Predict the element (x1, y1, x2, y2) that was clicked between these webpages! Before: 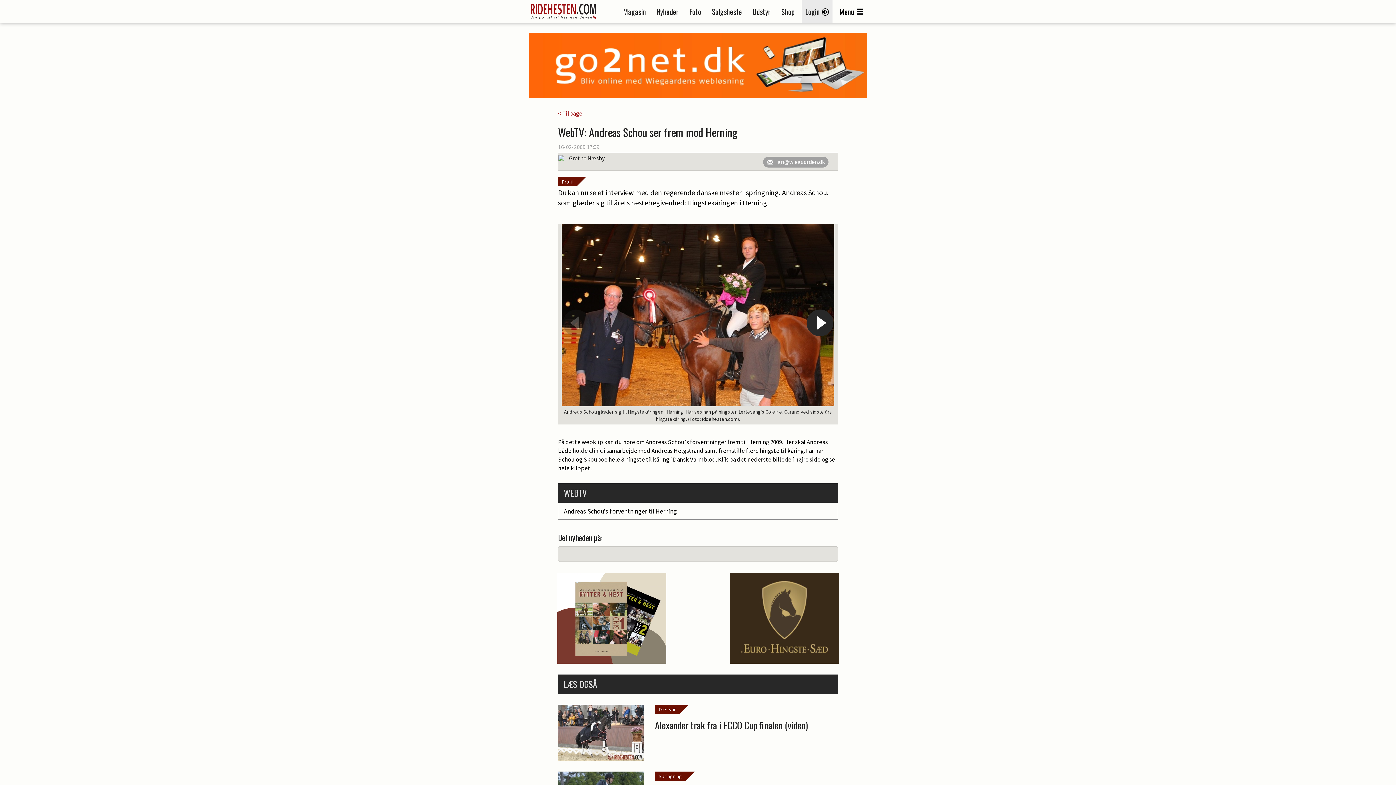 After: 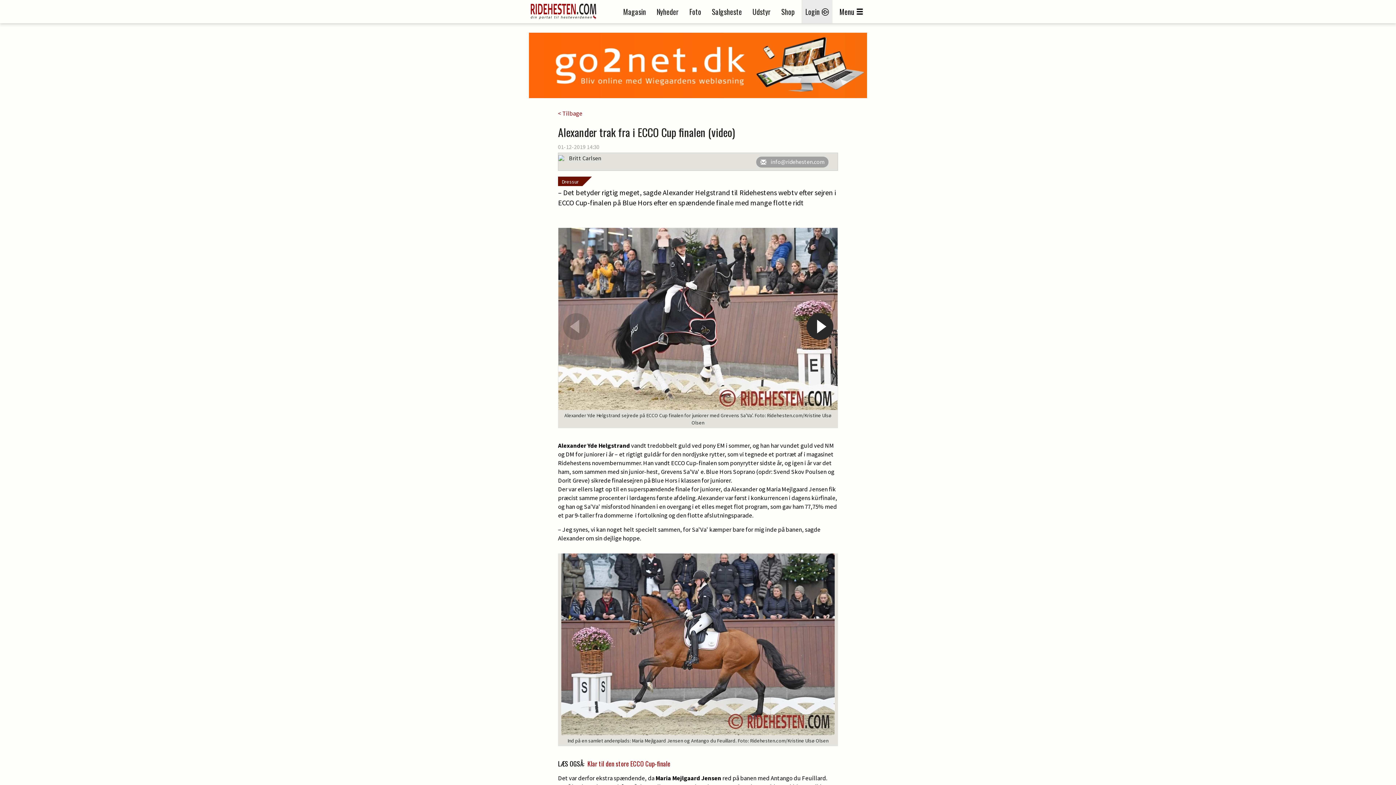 Action: bbox: (558, 727, 644, 736)